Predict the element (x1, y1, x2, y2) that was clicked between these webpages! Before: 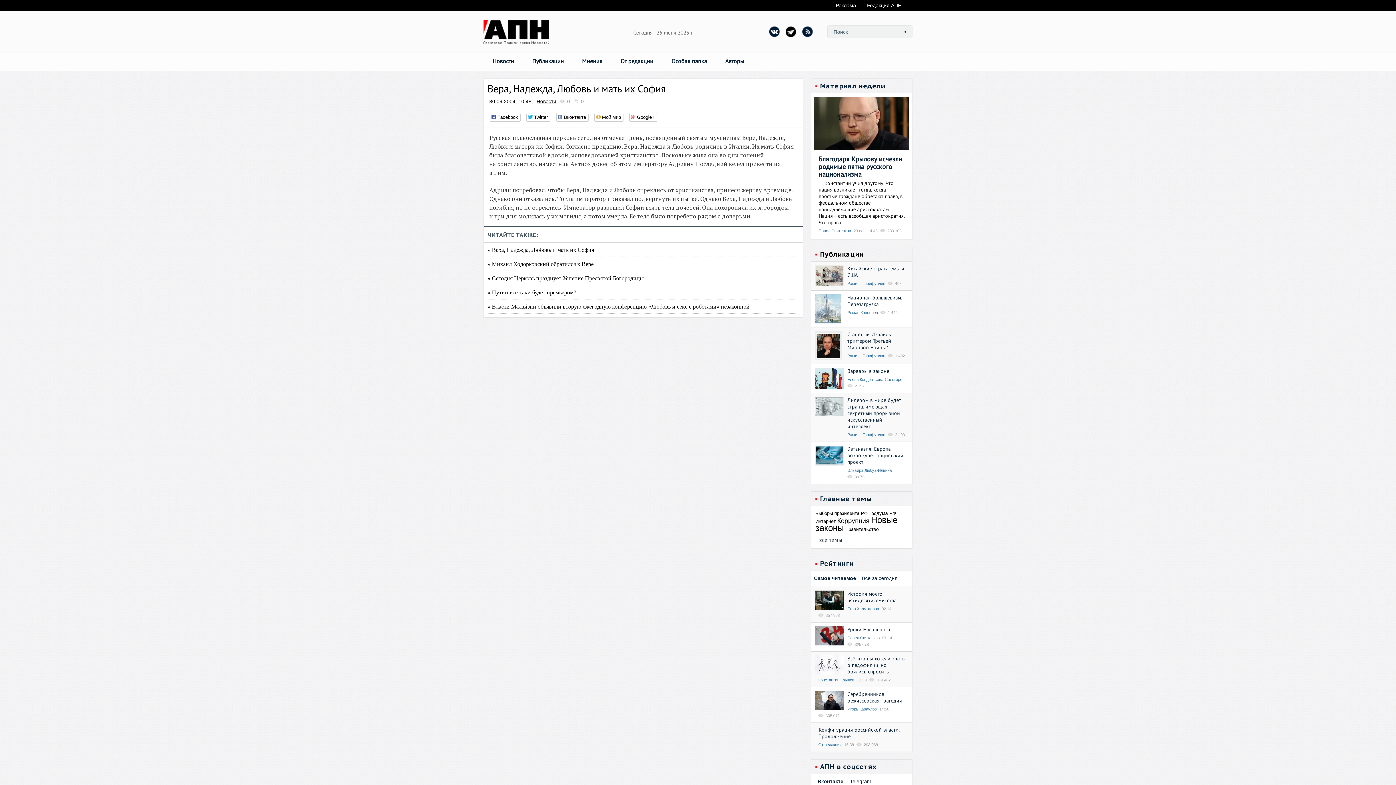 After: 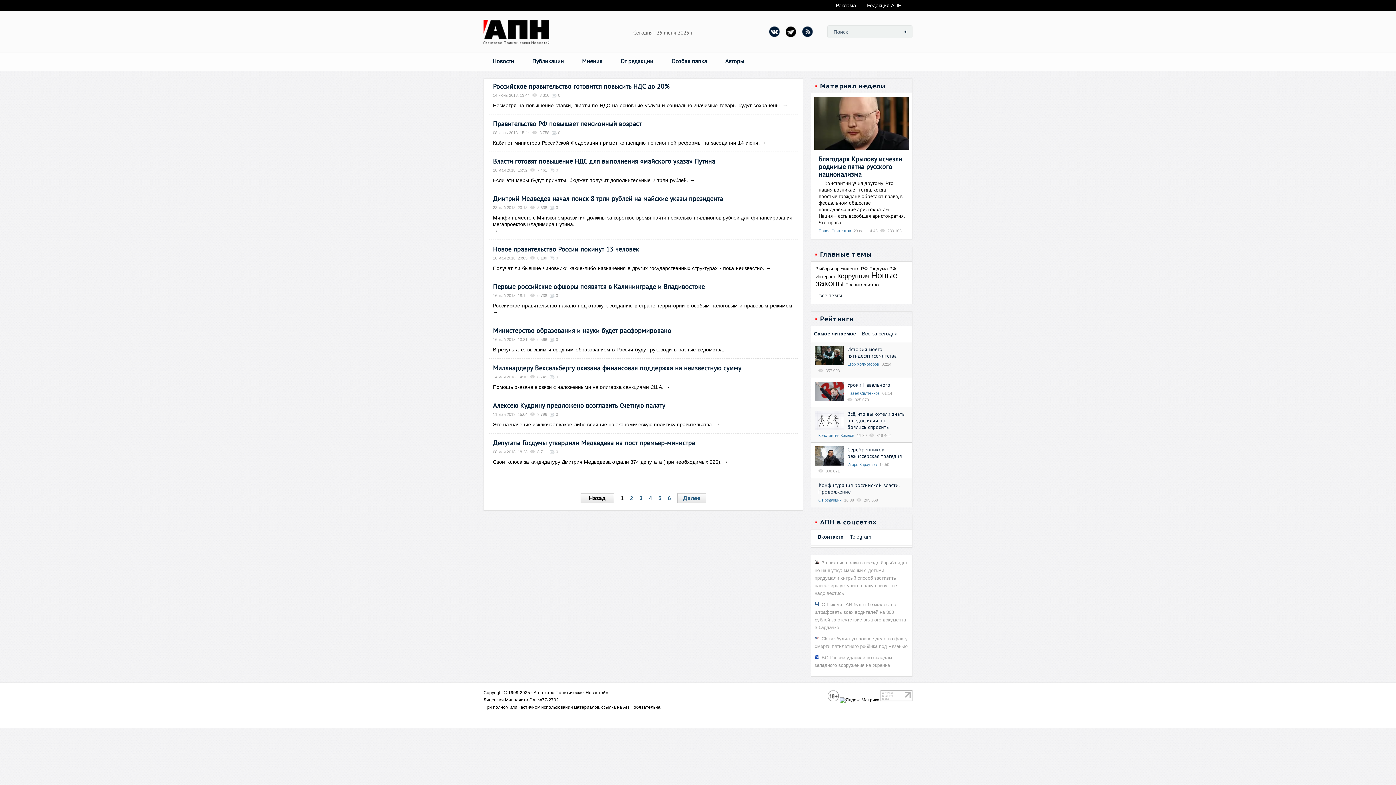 Action: bbox: (845, 526, 878, 532) label: Правительство